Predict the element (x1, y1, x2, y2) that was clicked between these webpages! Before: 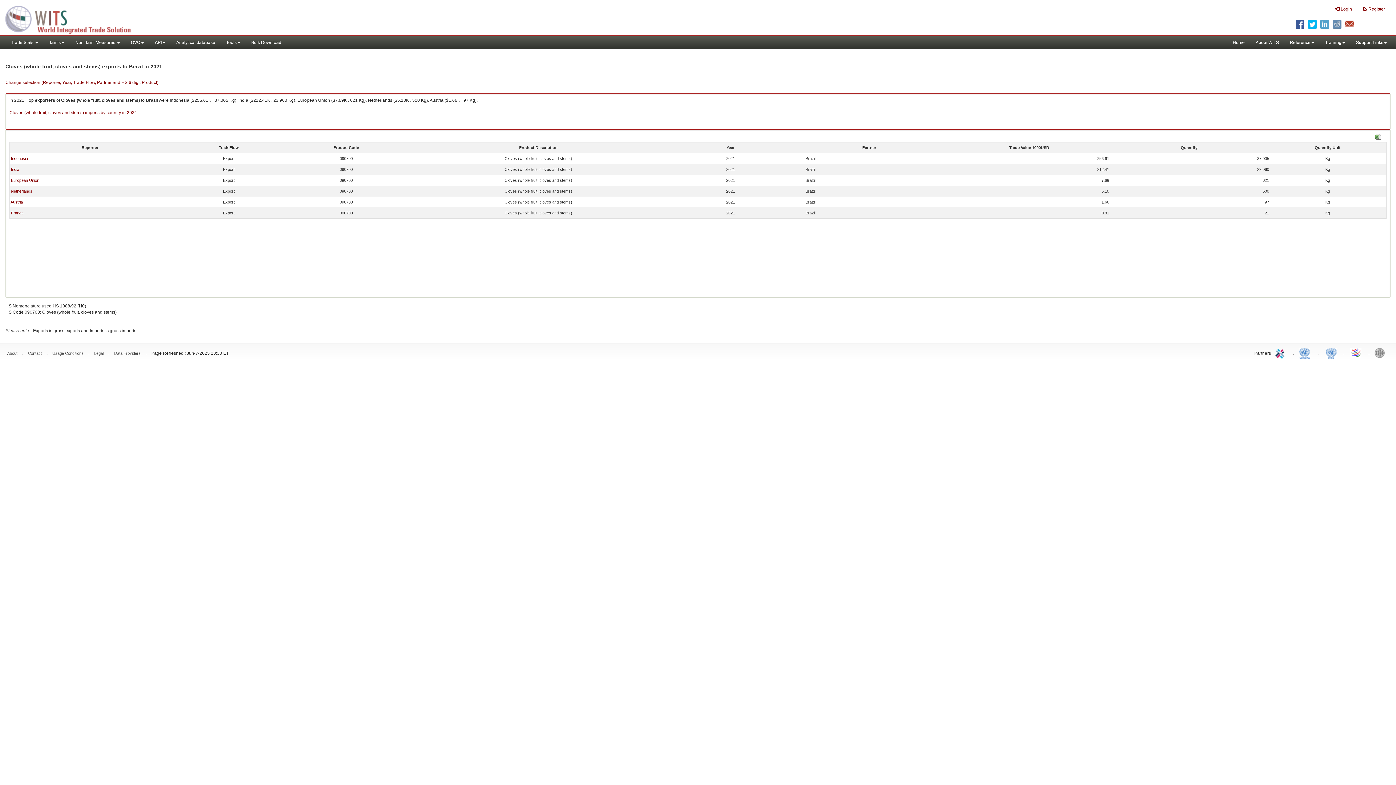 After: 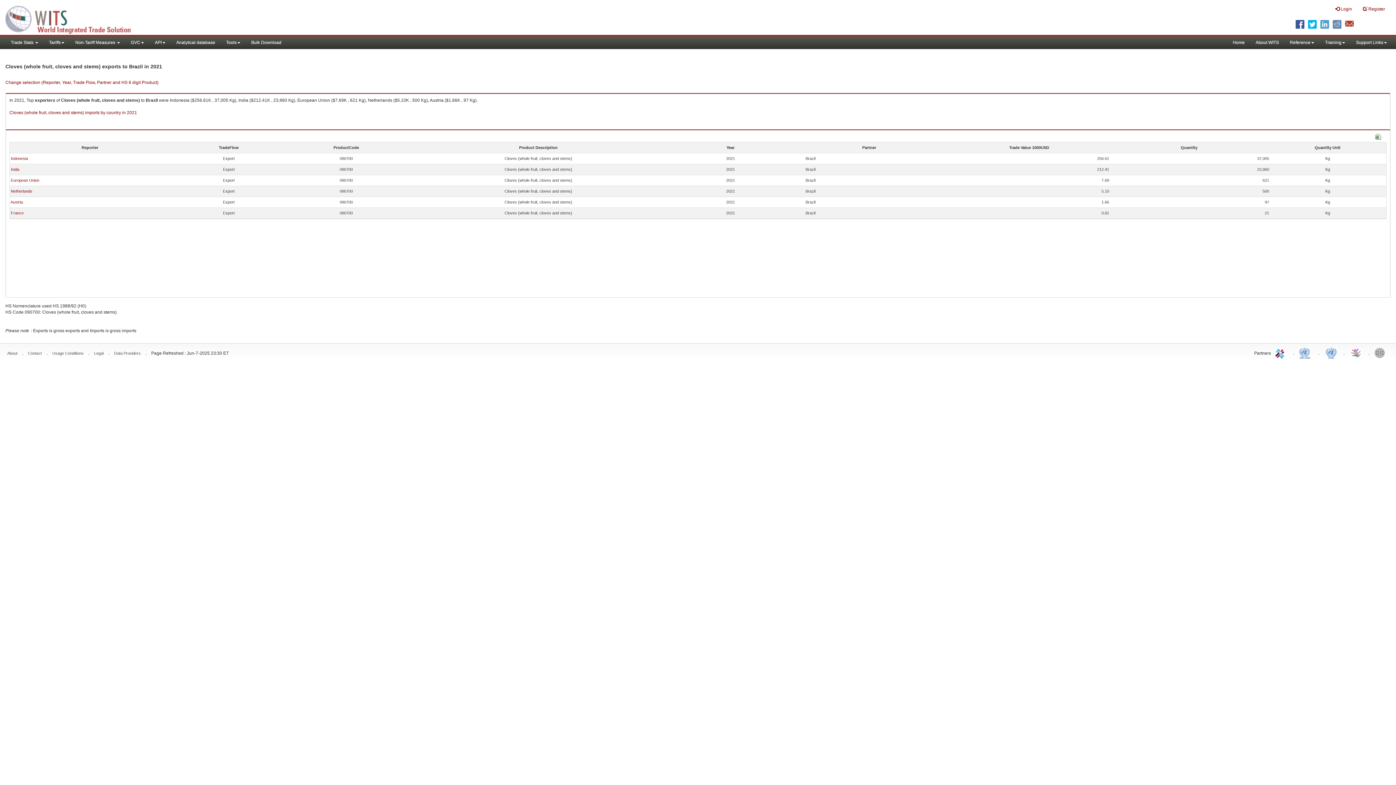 Action: bbox: (1374, 345, 1389, 360) label: World Bank